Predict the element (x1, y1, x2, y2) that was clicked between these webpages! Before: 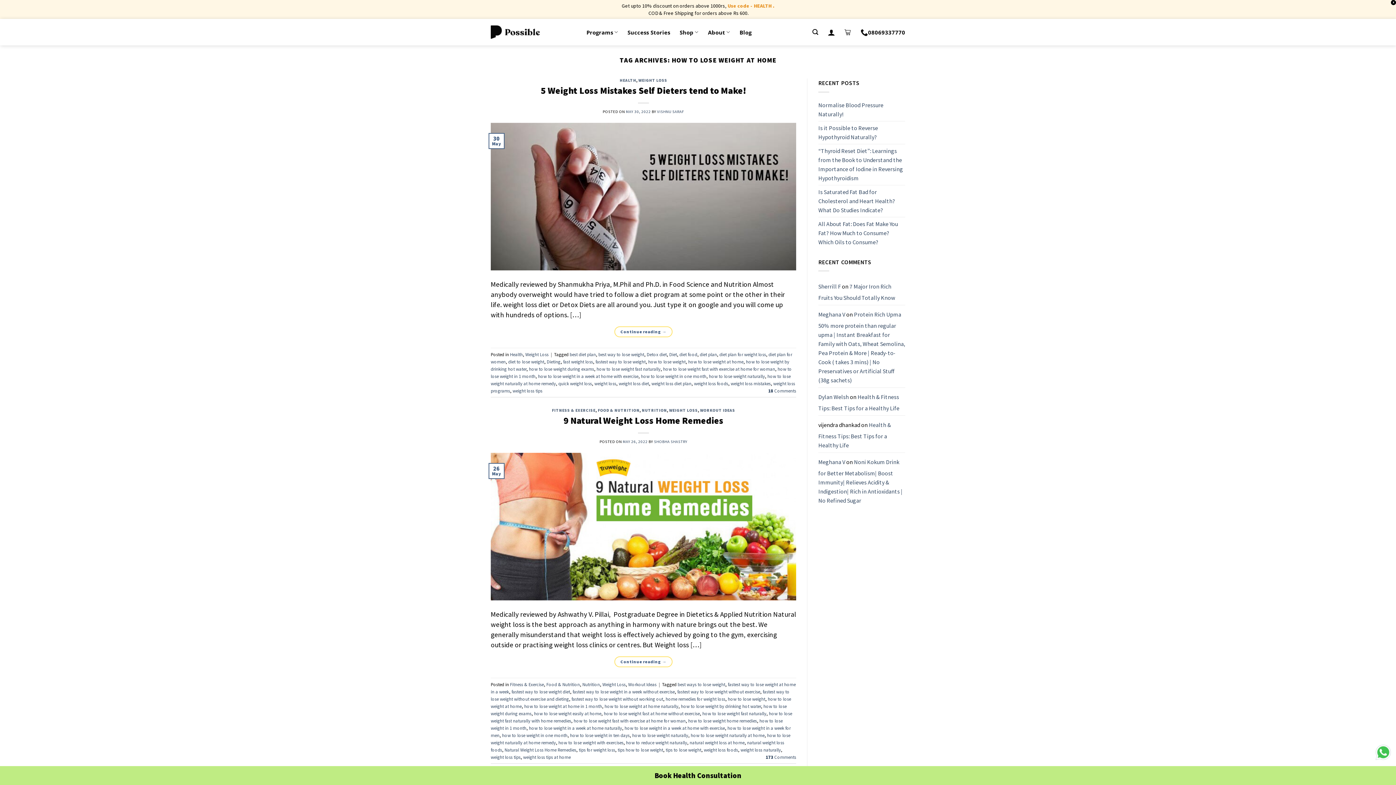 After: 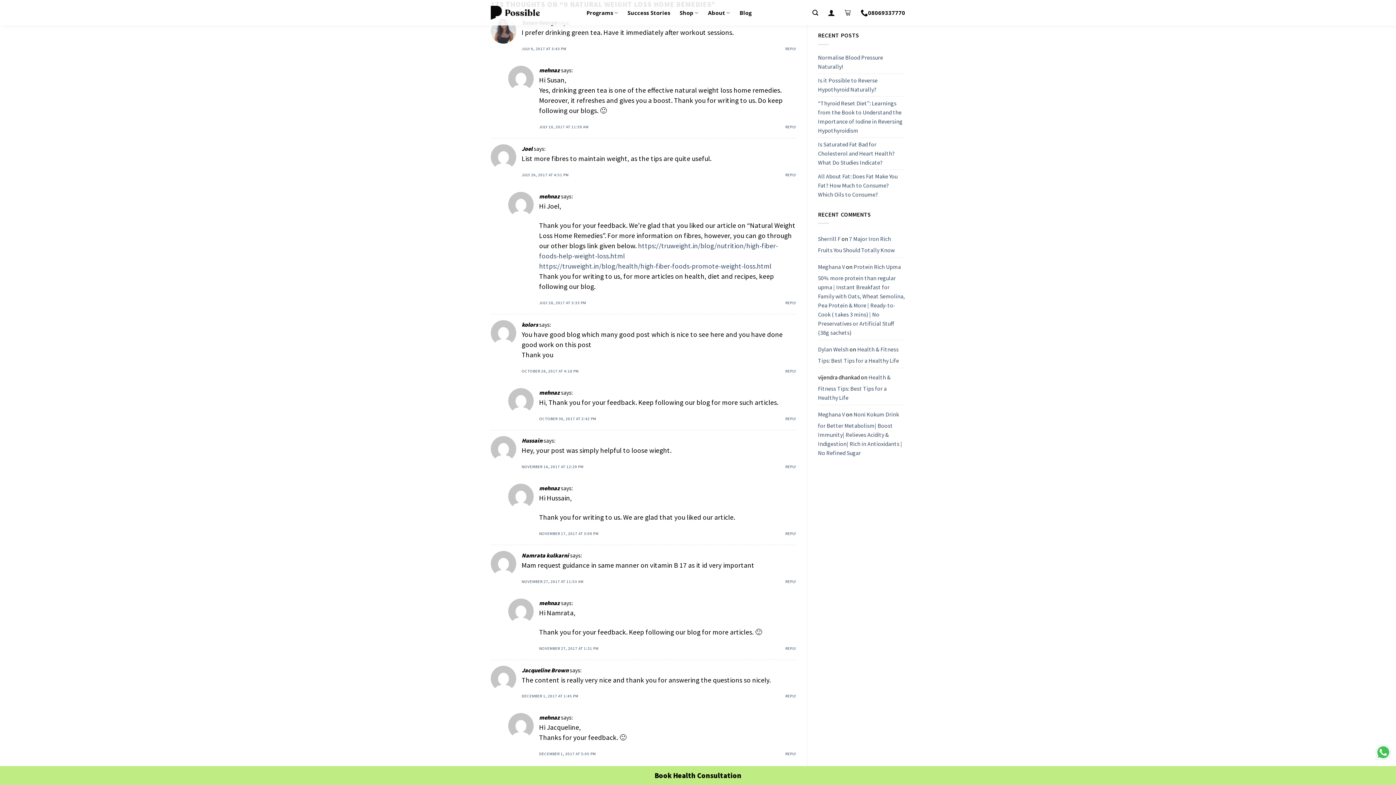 Action: bbox: (765, 754, 796, 760) label: 173 Comments